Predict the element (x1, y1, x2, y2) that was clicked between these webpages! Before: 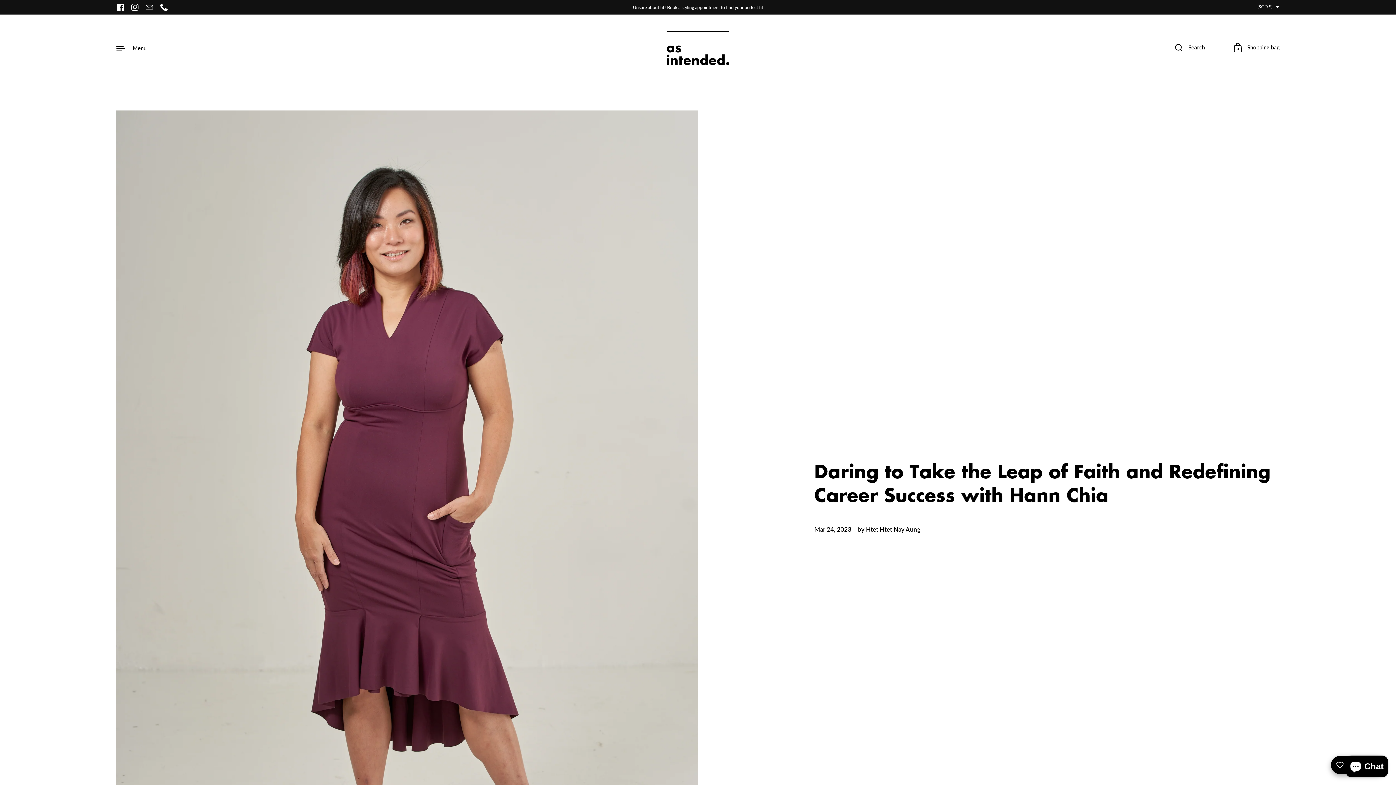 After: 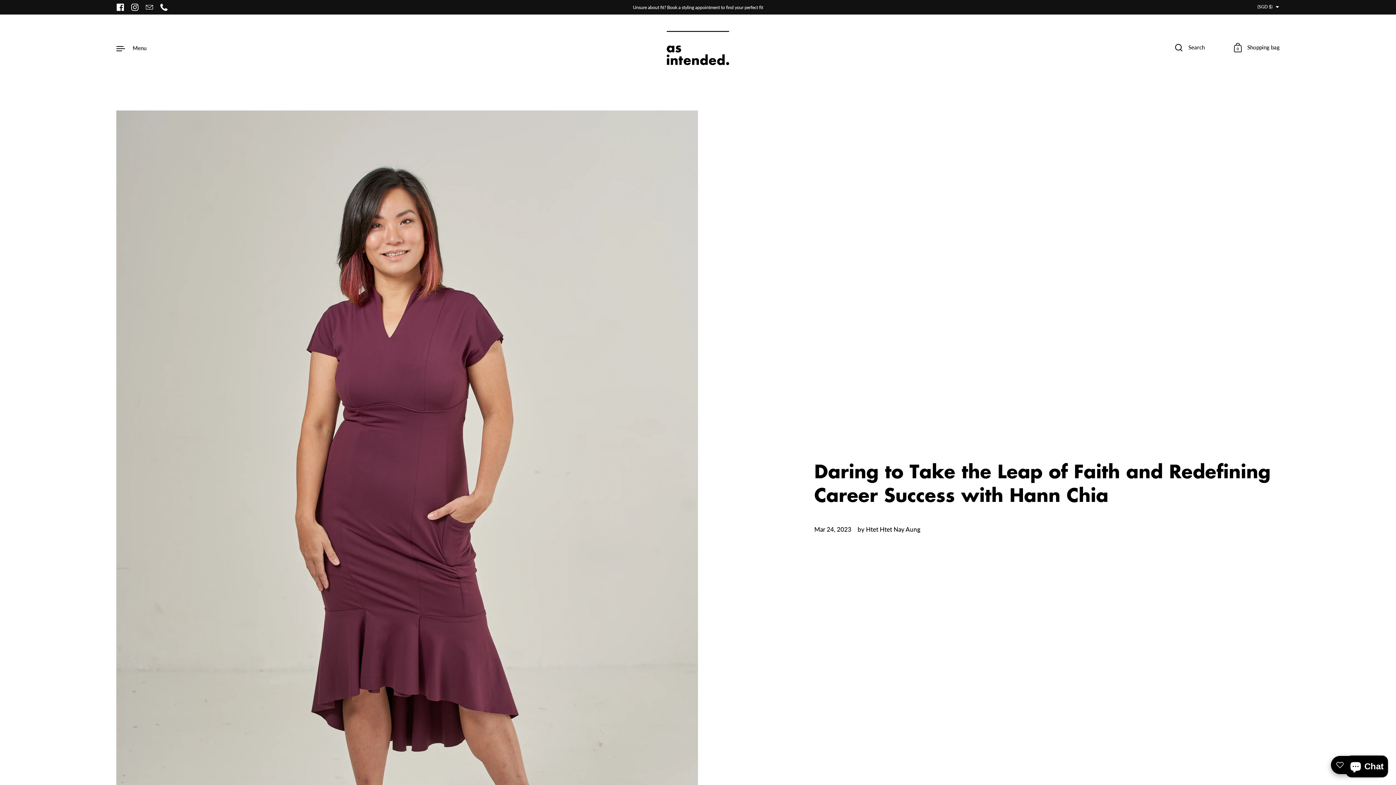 Action: bbox: (142, 0, 156, 14) label: Email